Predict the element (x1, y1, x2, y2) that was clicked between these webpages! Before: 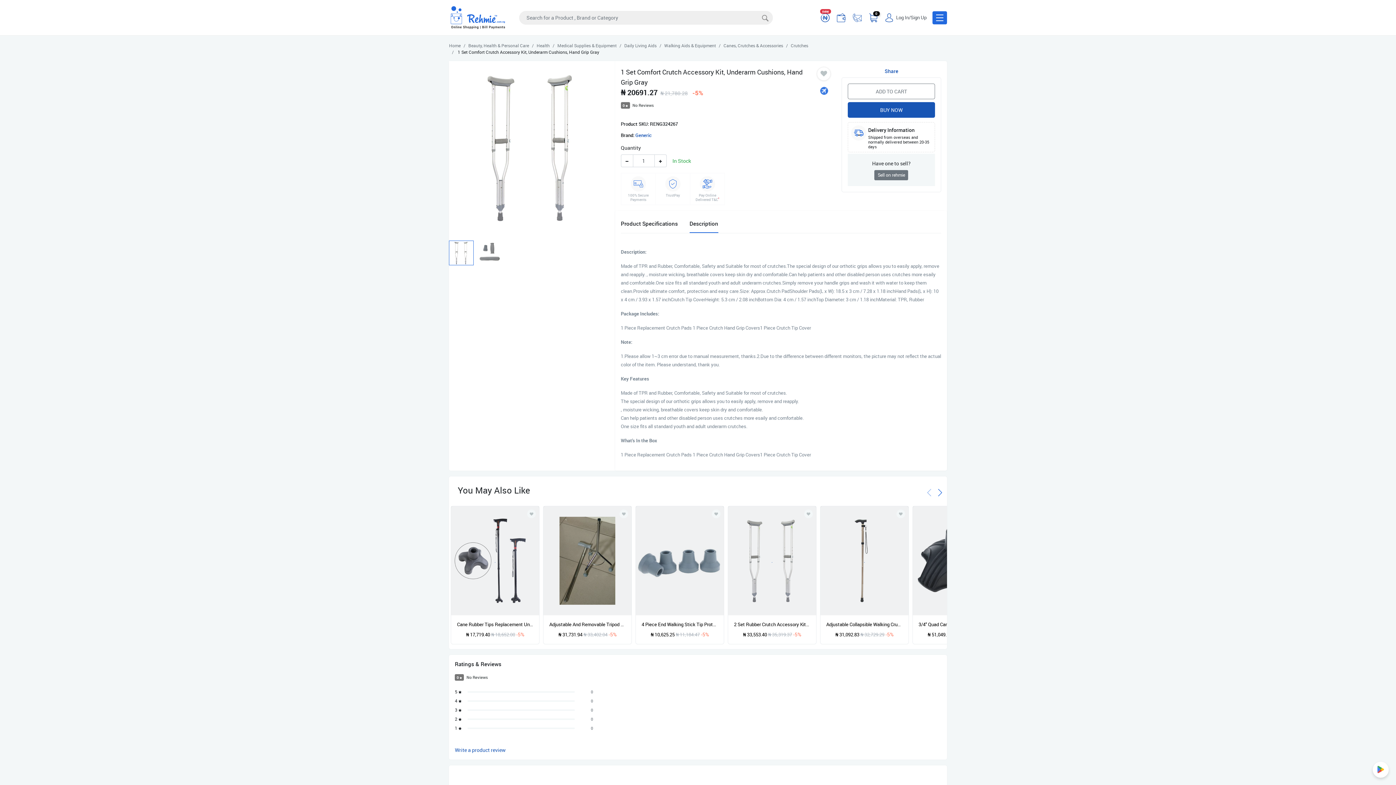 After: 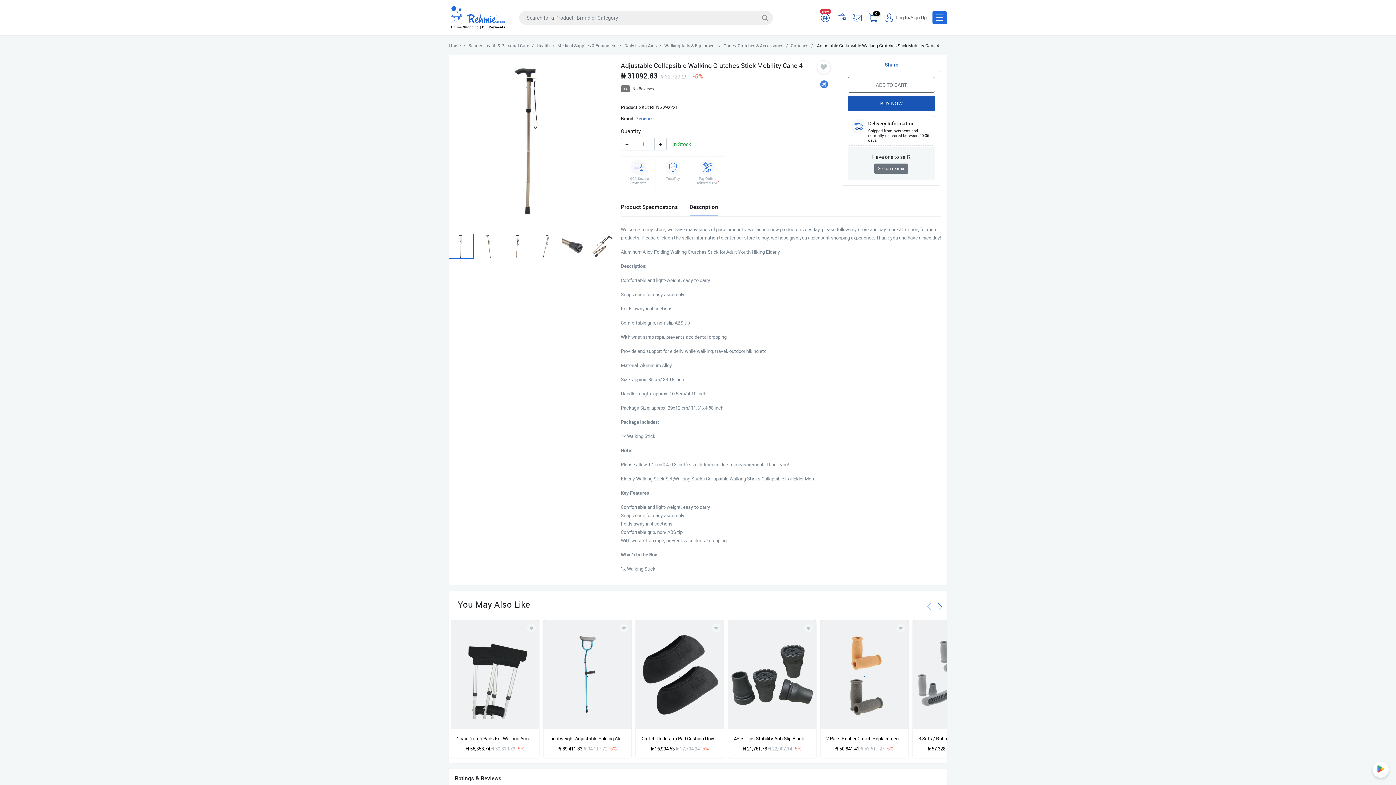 Action: bbox: (820, 506, 908, 615)